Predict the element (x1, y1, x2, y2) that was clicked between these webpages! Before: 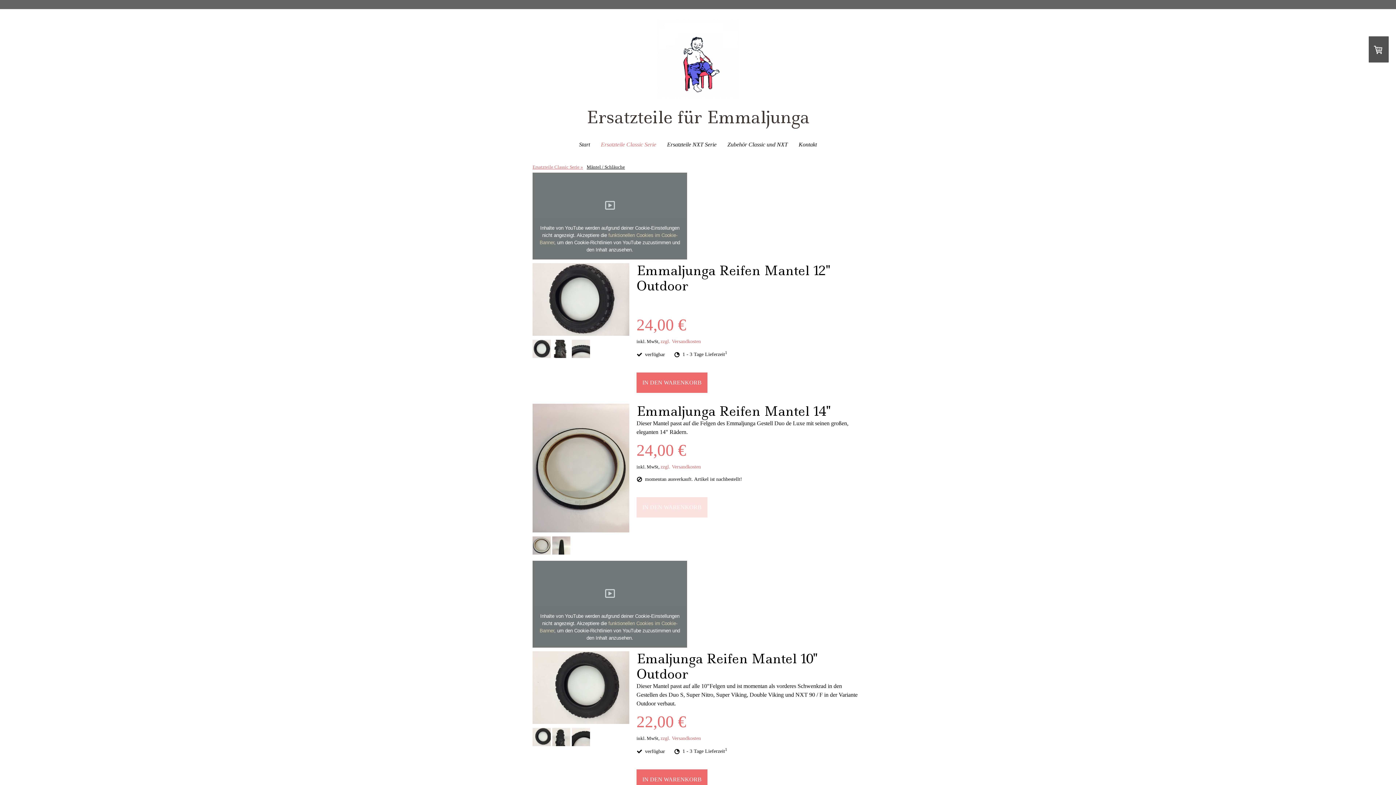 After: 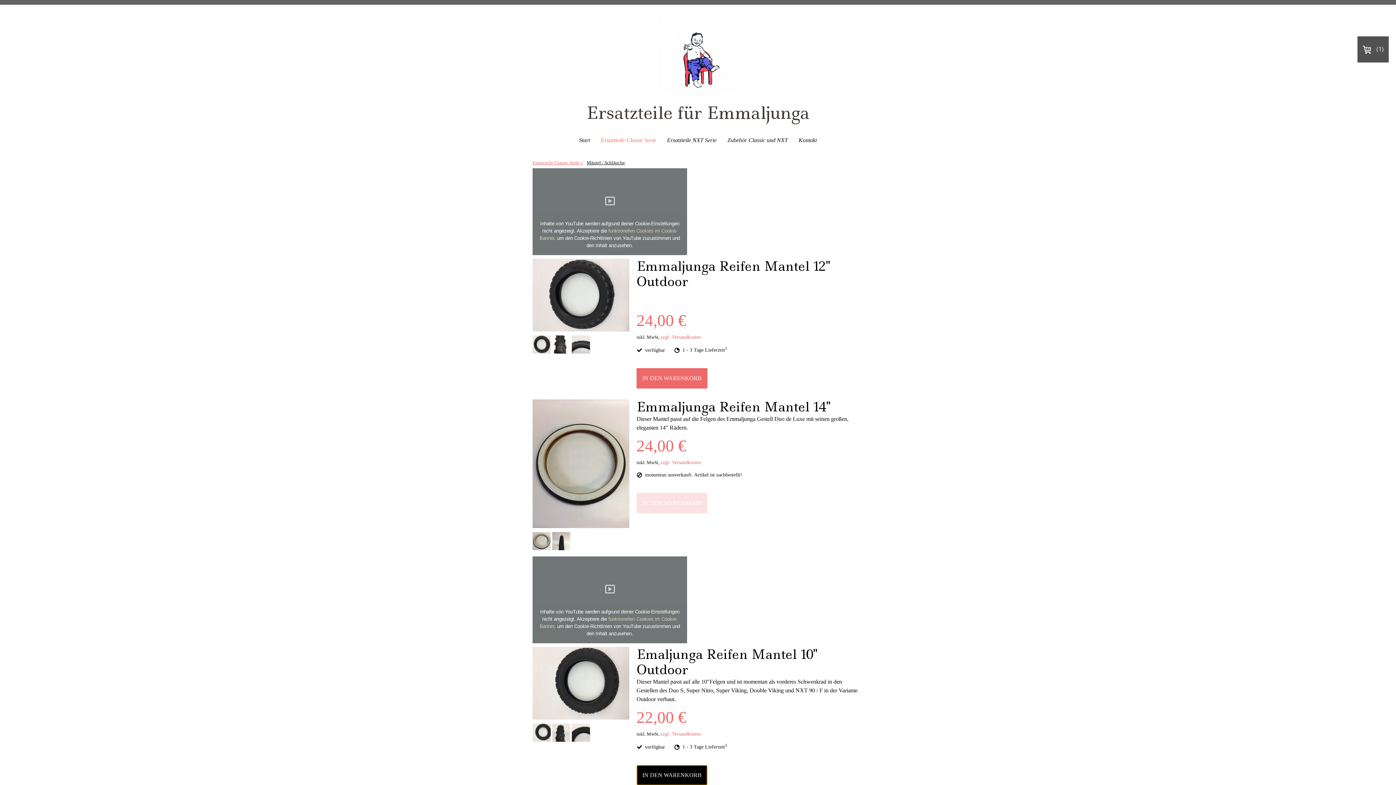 Action: bbox: (636, 769, 707, 790) label: IN DEN WARENKORB